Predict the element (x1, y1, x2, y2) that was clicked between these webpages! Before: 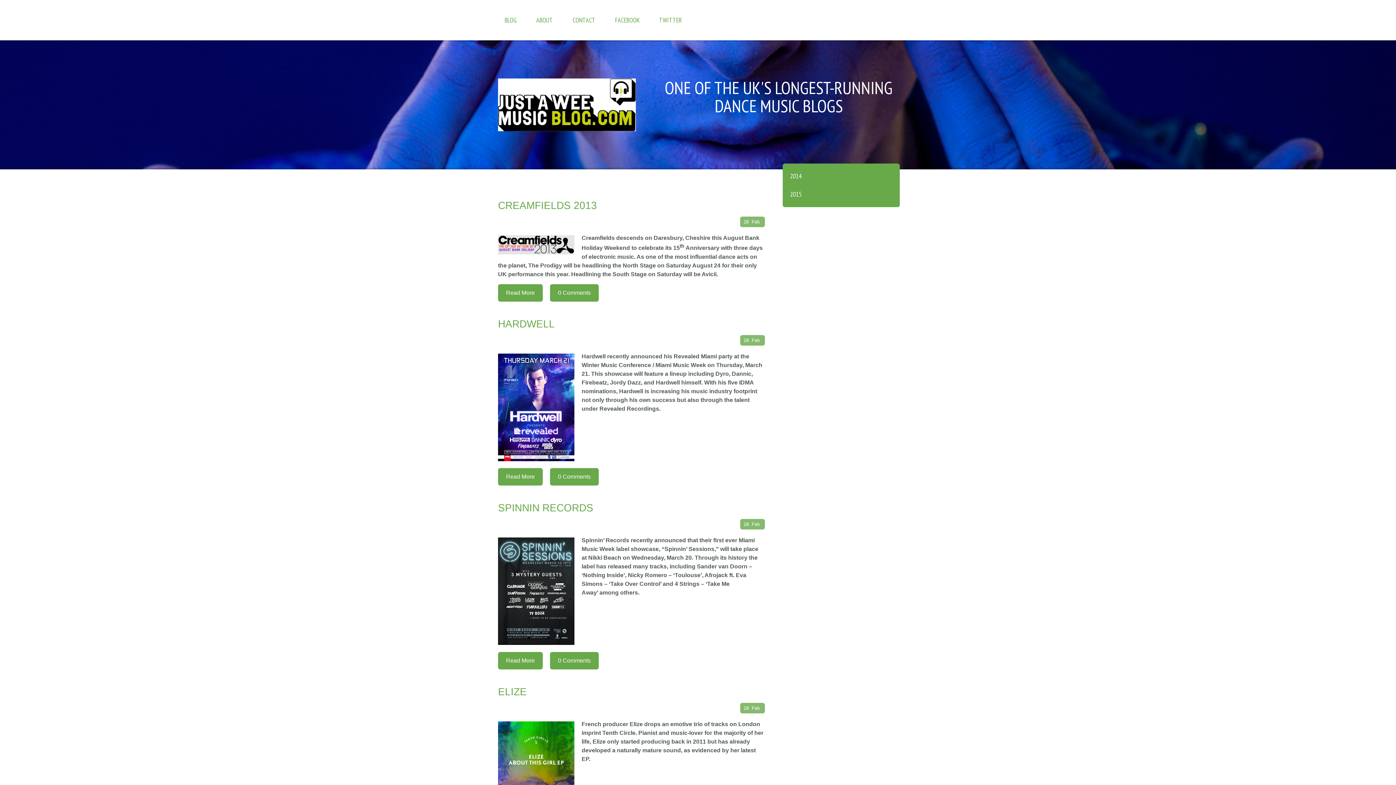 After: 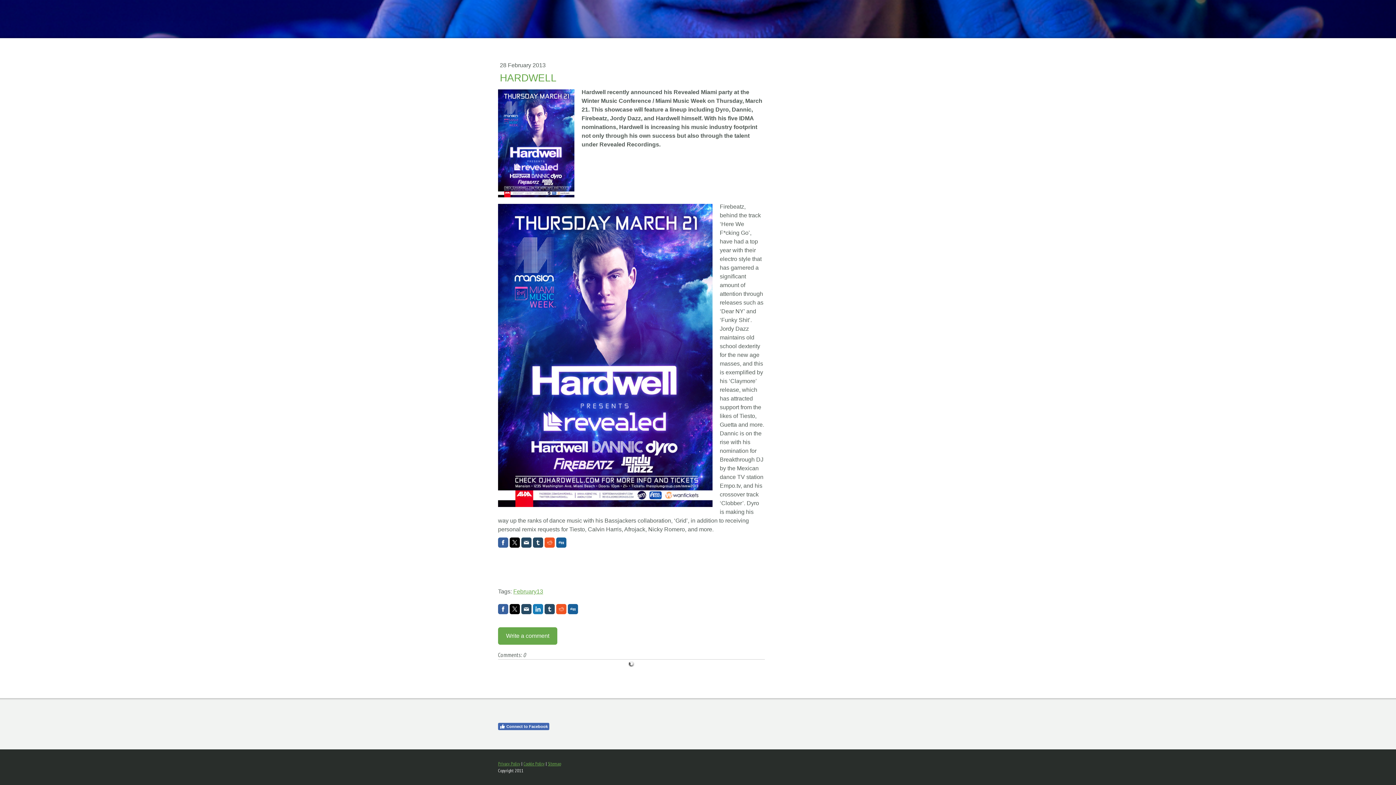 Action: bbox: (550, 468, 598, 485) label: 0 Comments